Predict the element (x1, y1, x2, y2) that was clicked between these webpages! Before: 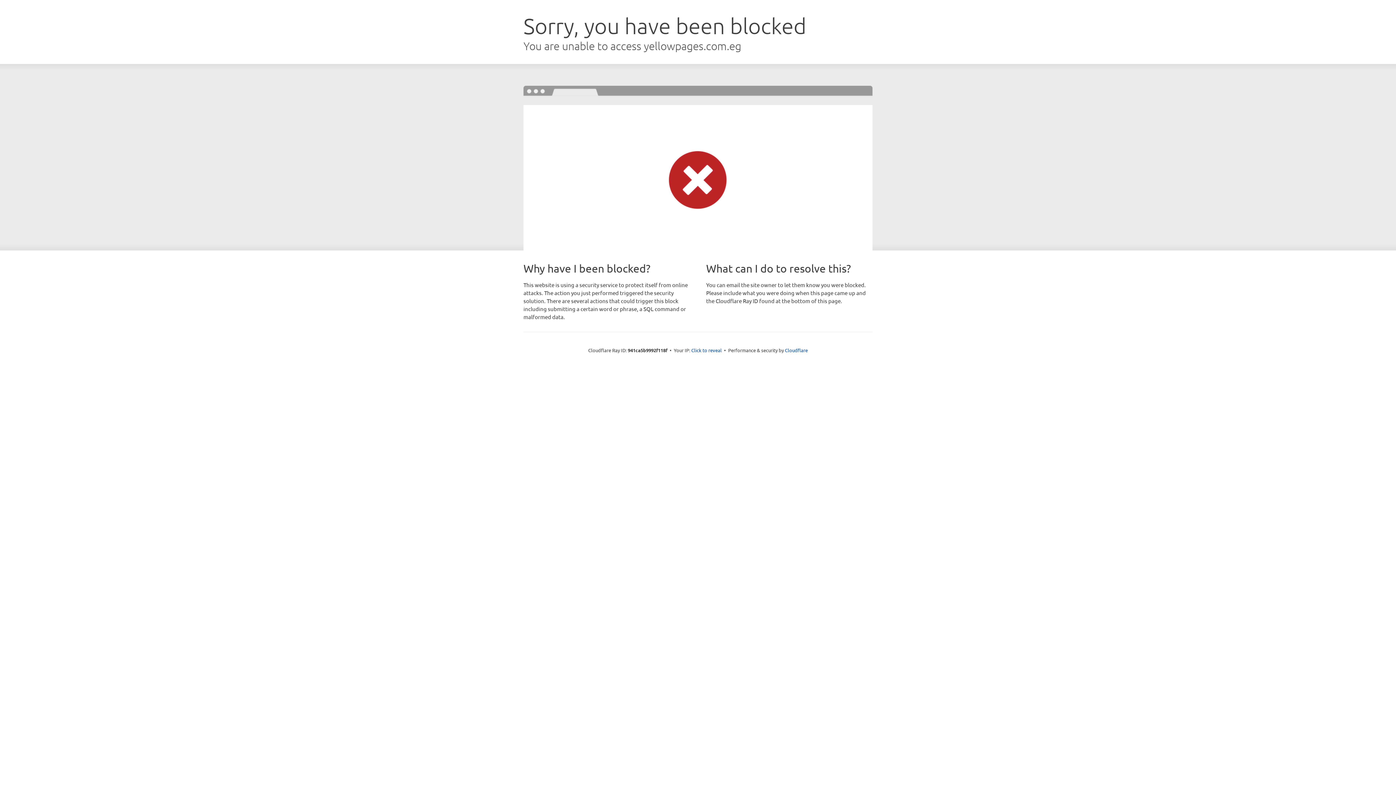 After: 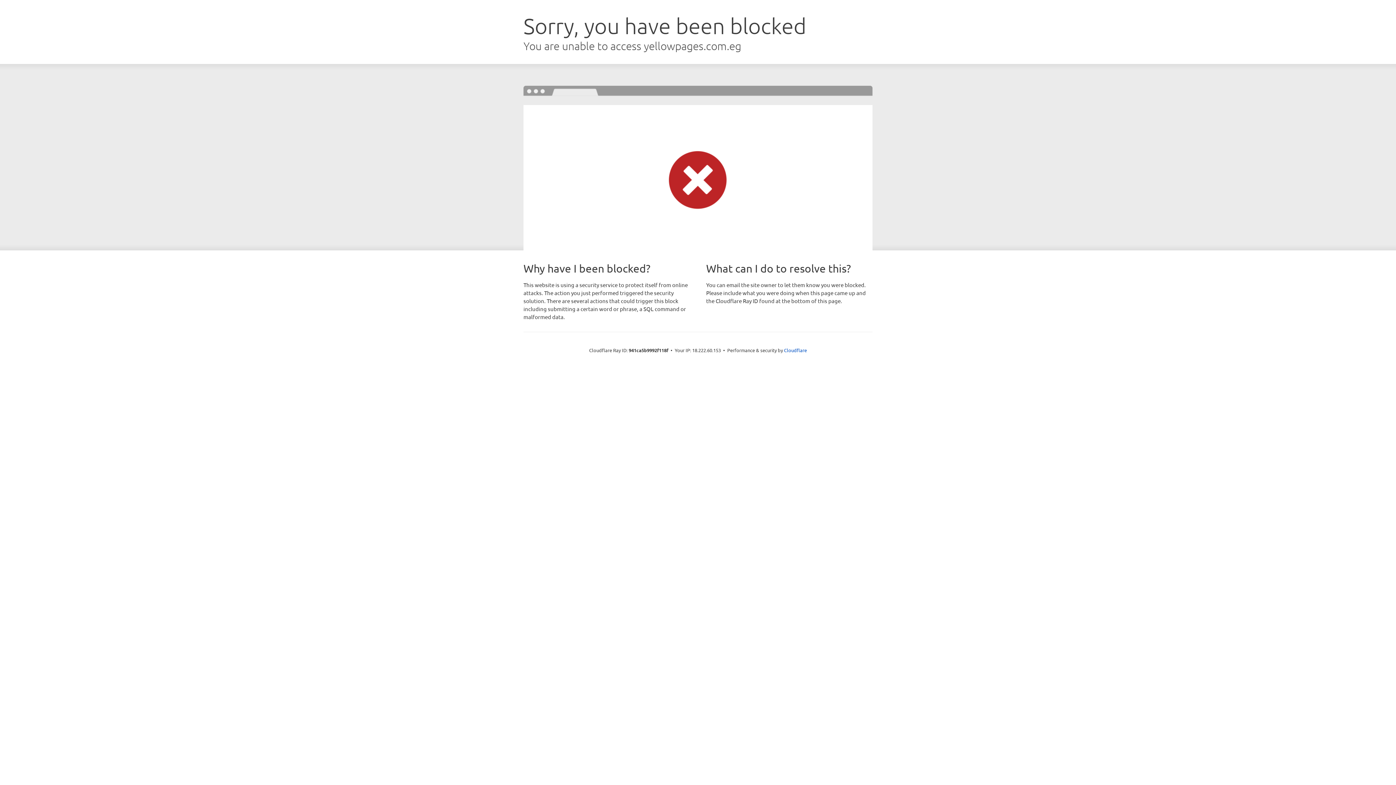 Action: label: Click to reveal bbox: (691, 346, 722, 353)